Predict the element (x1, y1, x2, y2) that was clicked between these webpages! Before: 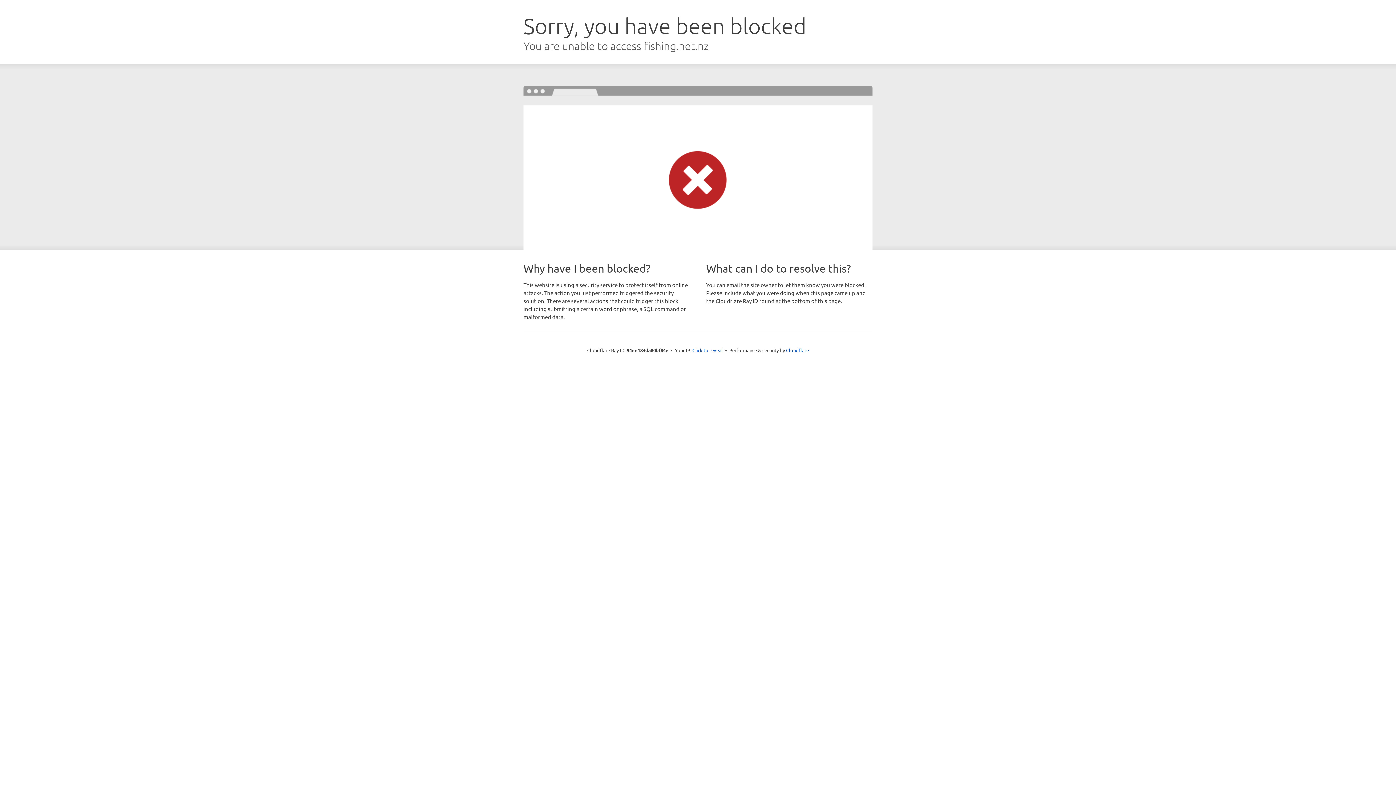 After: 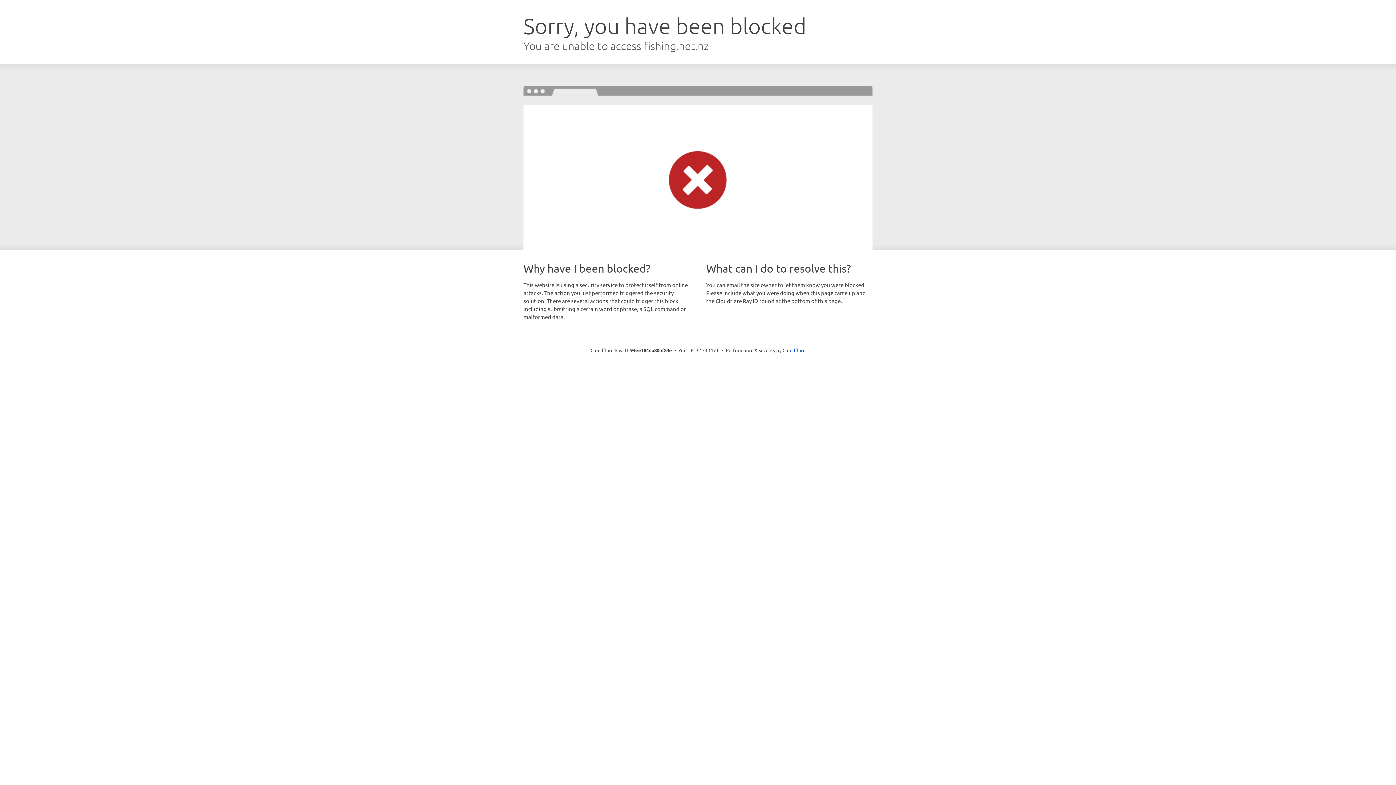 Action: bbox: (692, 346, 723, 353) label: Click to reveal